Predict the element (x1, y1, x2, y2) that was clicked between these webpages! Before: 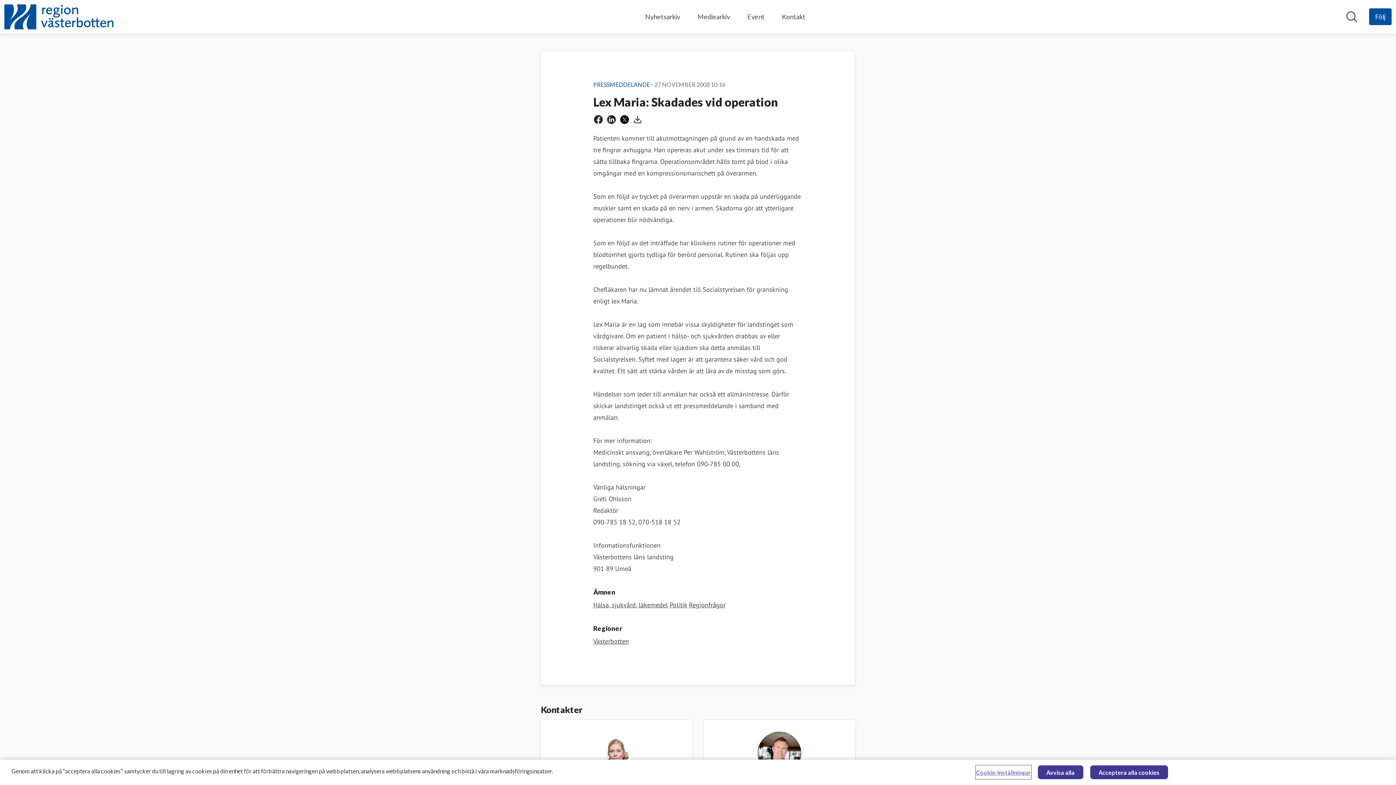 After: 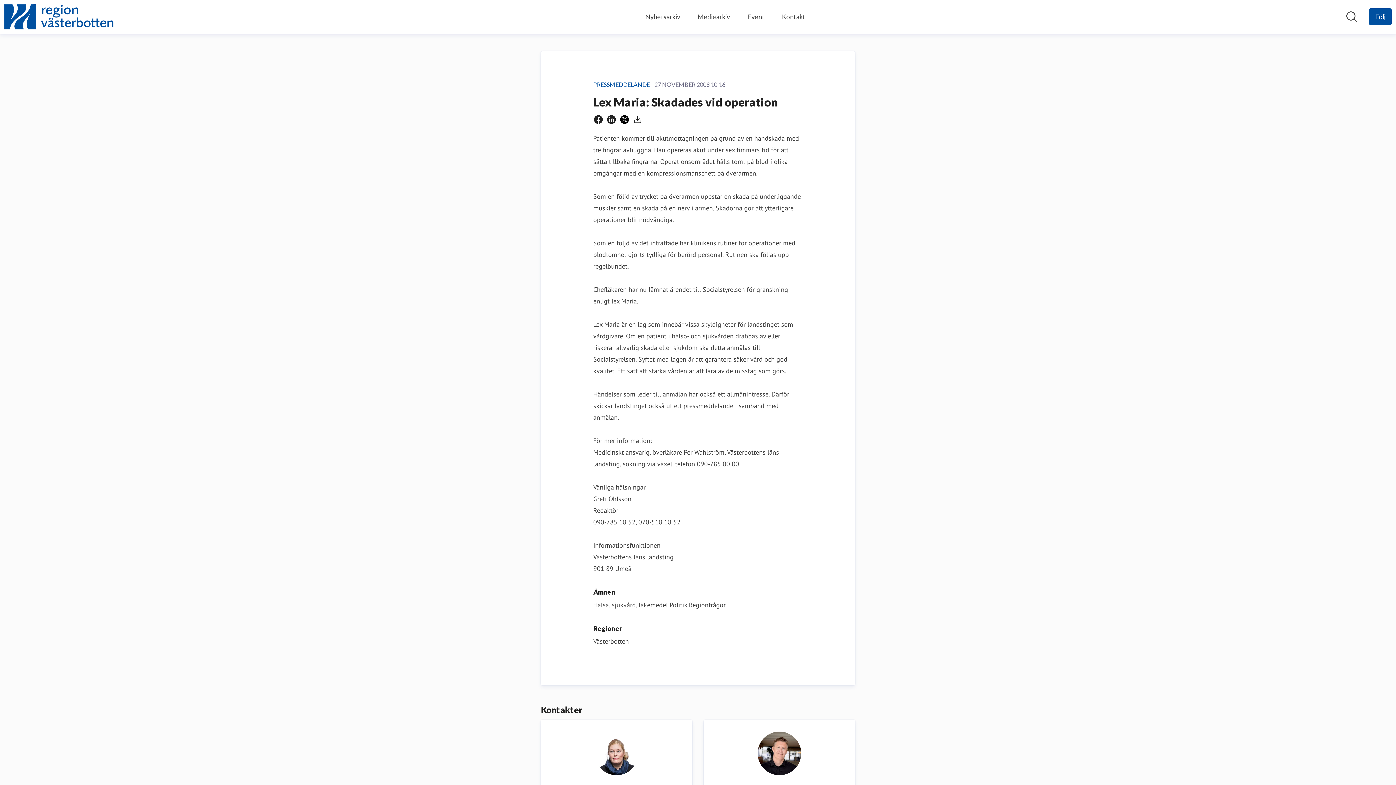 Action: label: Acceptera alla cookies bbox: (1090, 765, 1168, 779)